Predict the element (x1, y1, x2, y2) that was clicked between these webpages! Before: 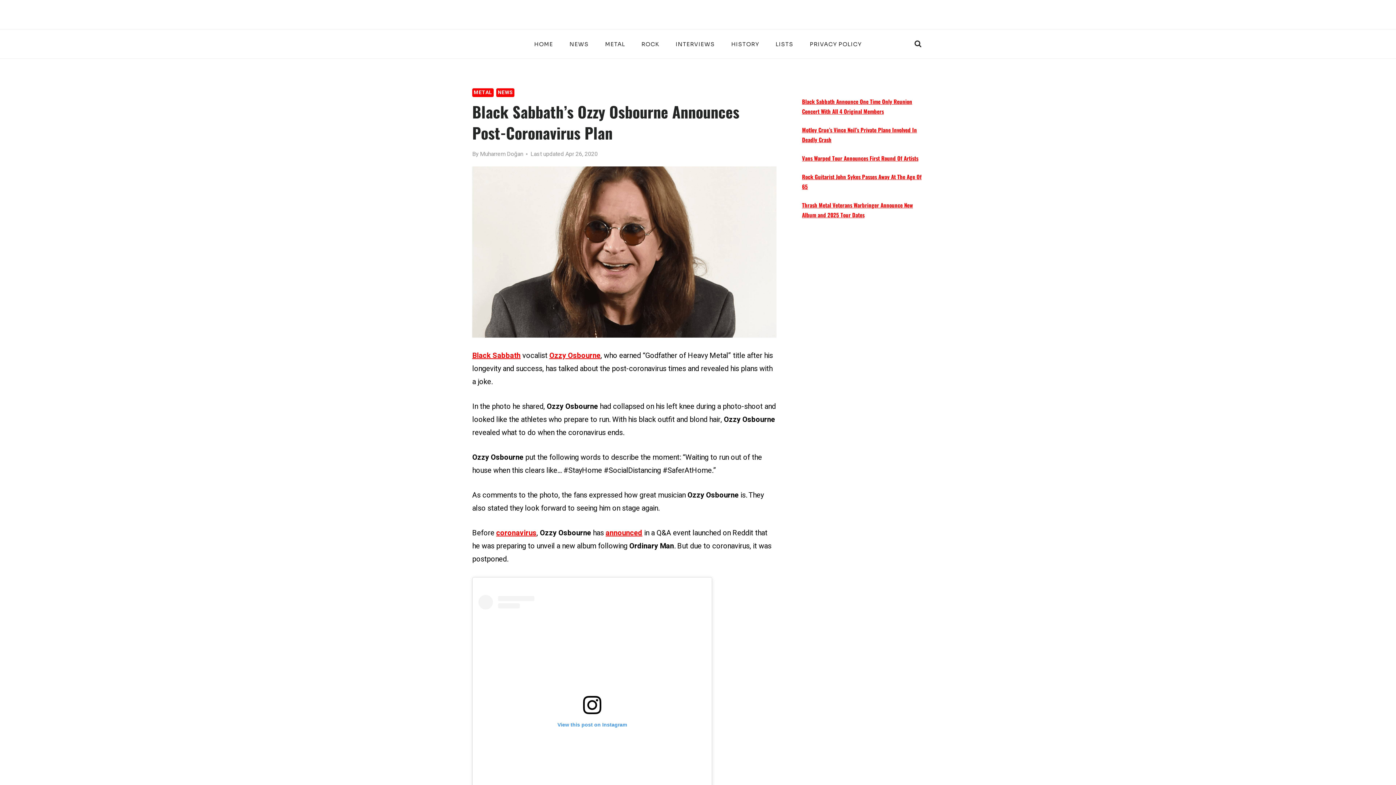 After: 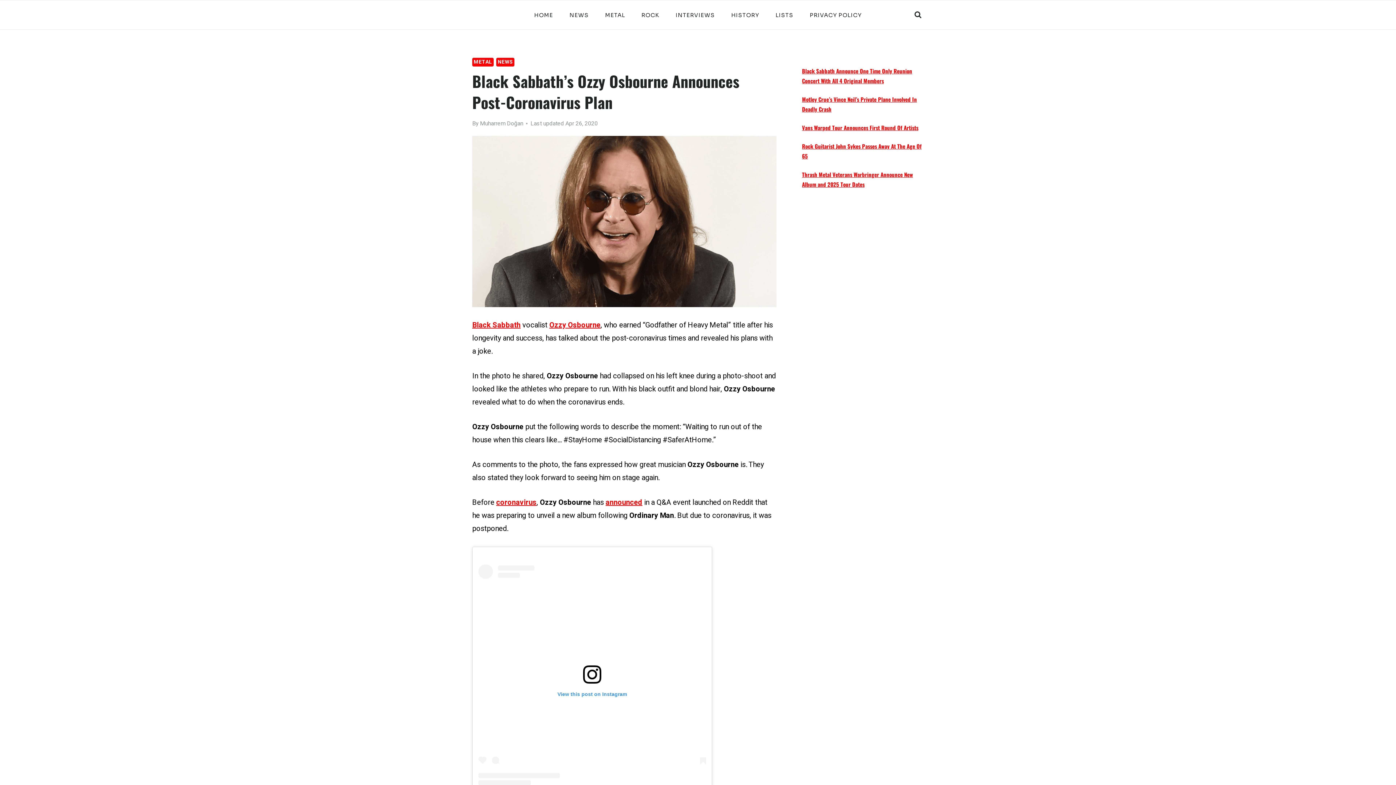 Action: bbox: (478, 595, 706, 816) label: View this post on Instagram